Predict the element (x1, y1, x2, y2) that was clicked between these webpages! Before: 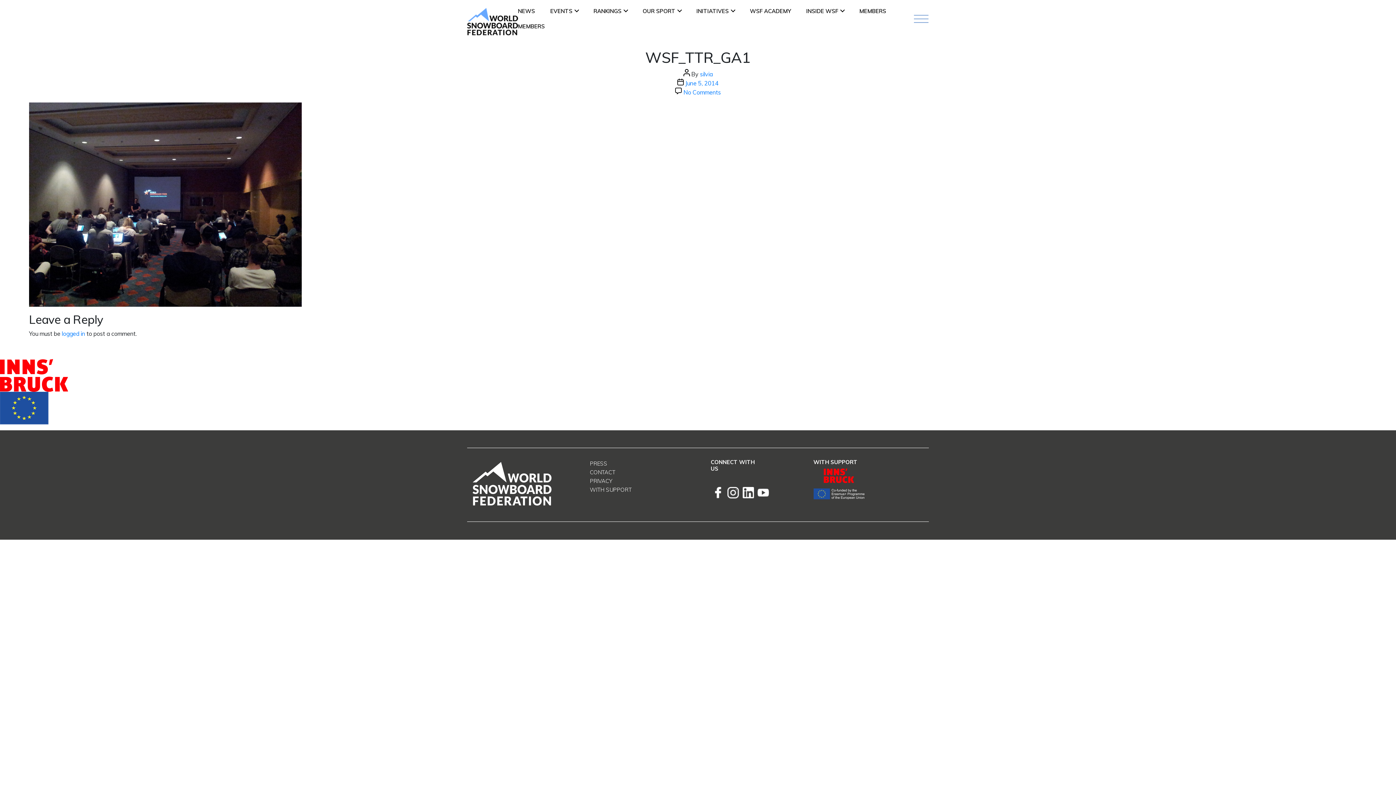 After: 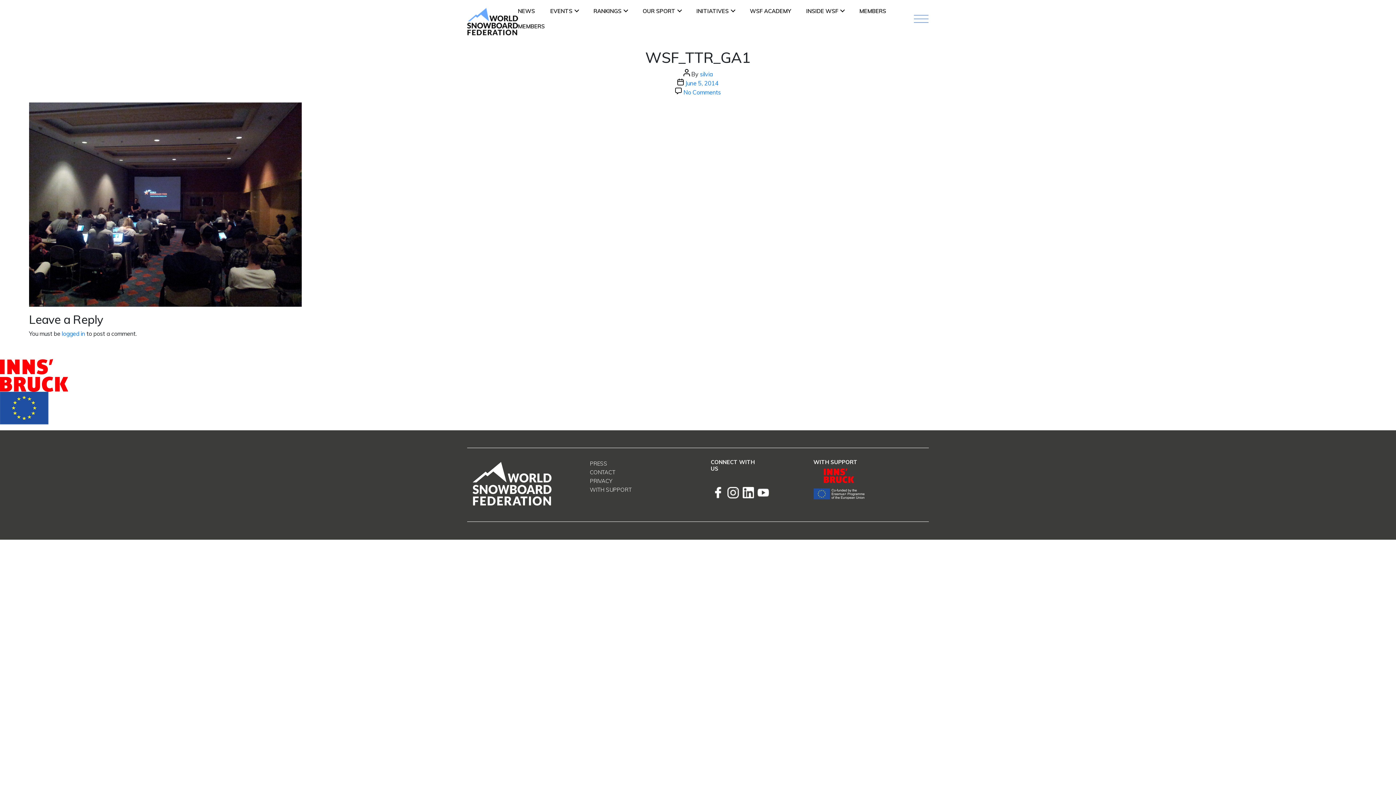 Action: bbox: (727, 493, 739, 500)